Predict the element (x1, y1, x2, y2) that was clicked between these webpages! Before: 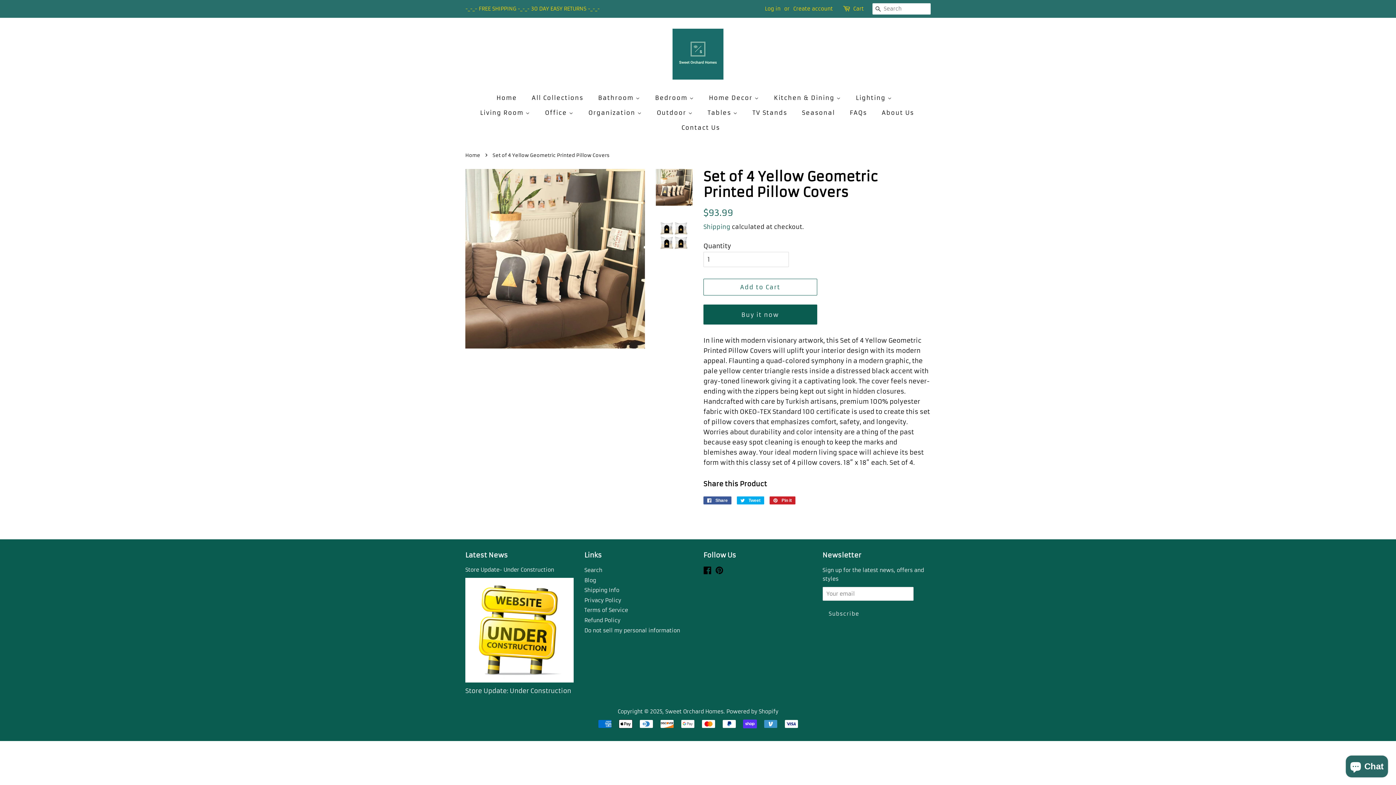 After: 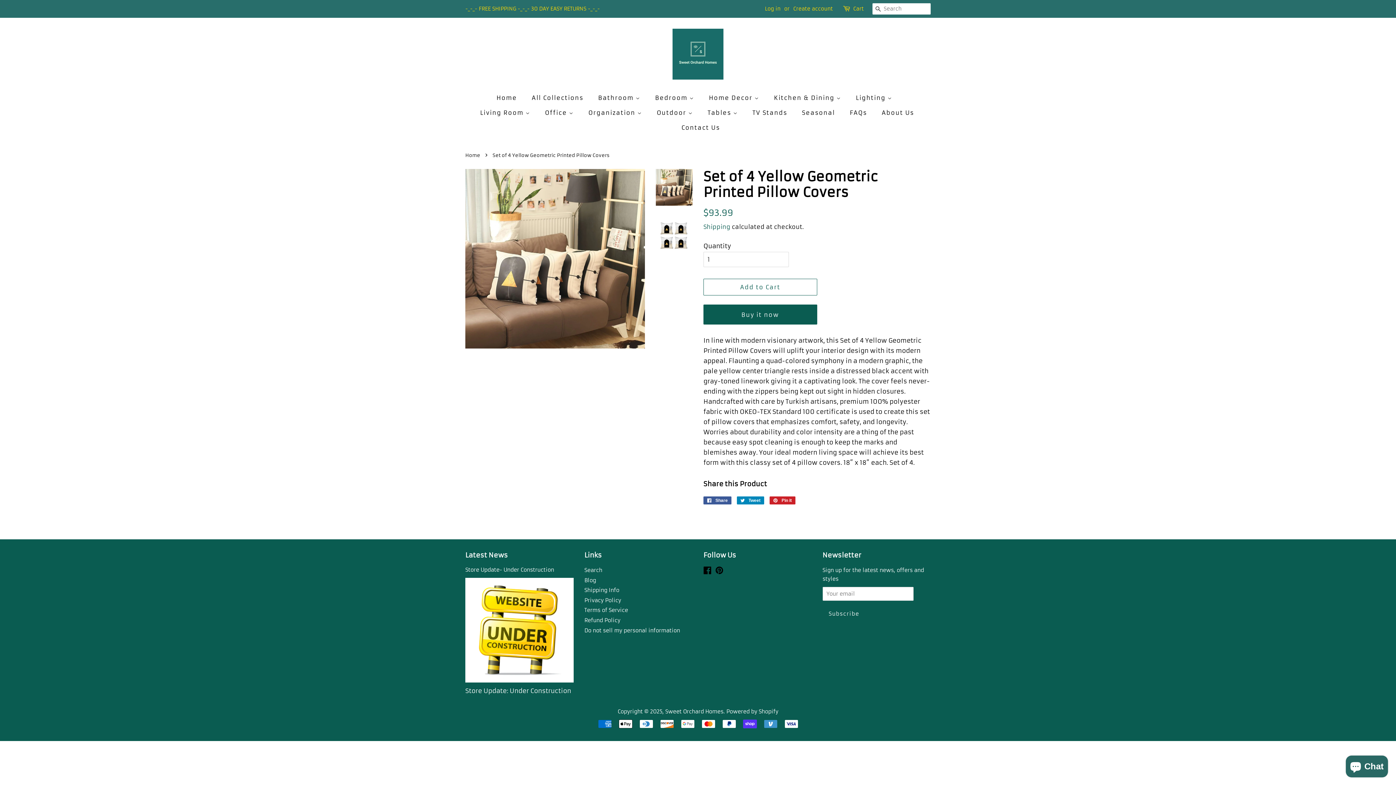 Action: label:  Tweet
Tweet on Twitter bbox: (737, 496, 764, 504)